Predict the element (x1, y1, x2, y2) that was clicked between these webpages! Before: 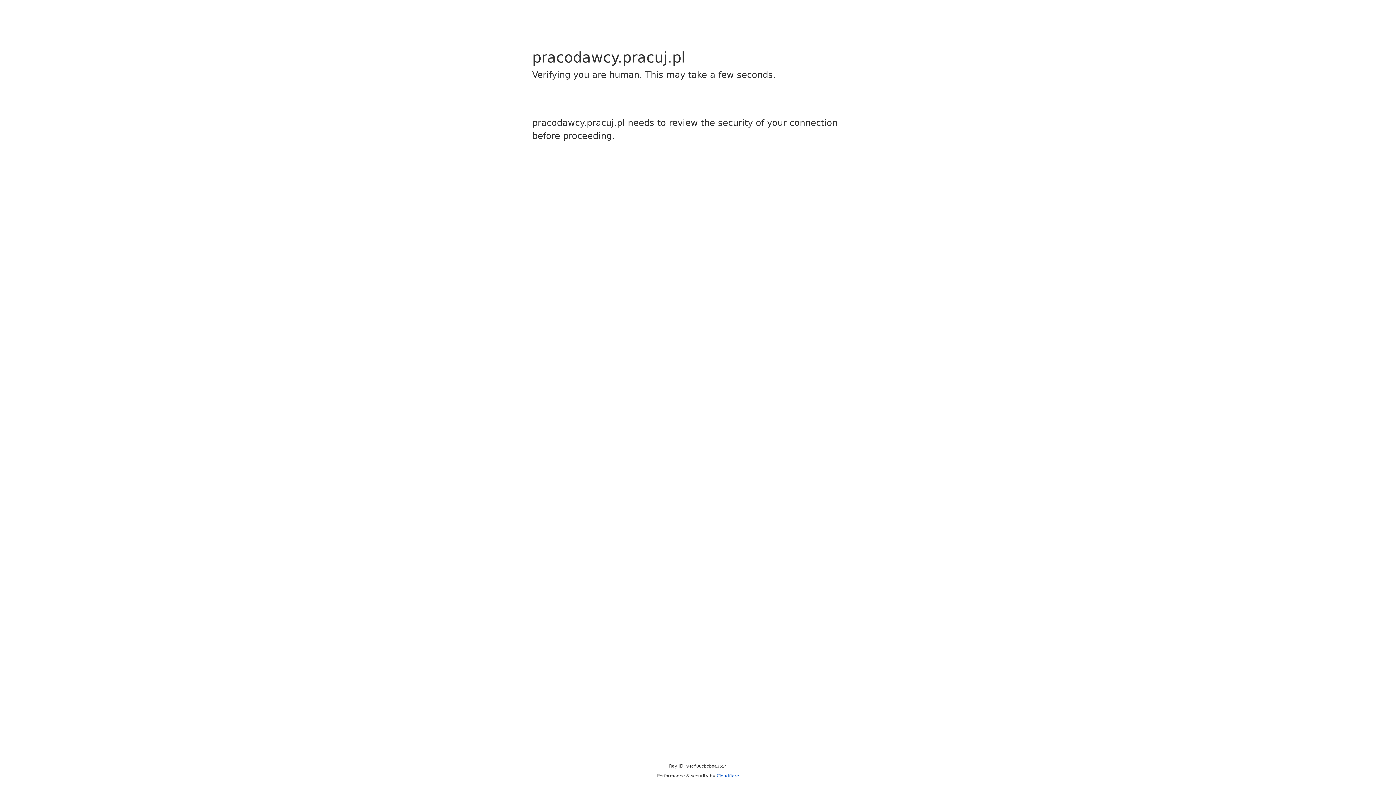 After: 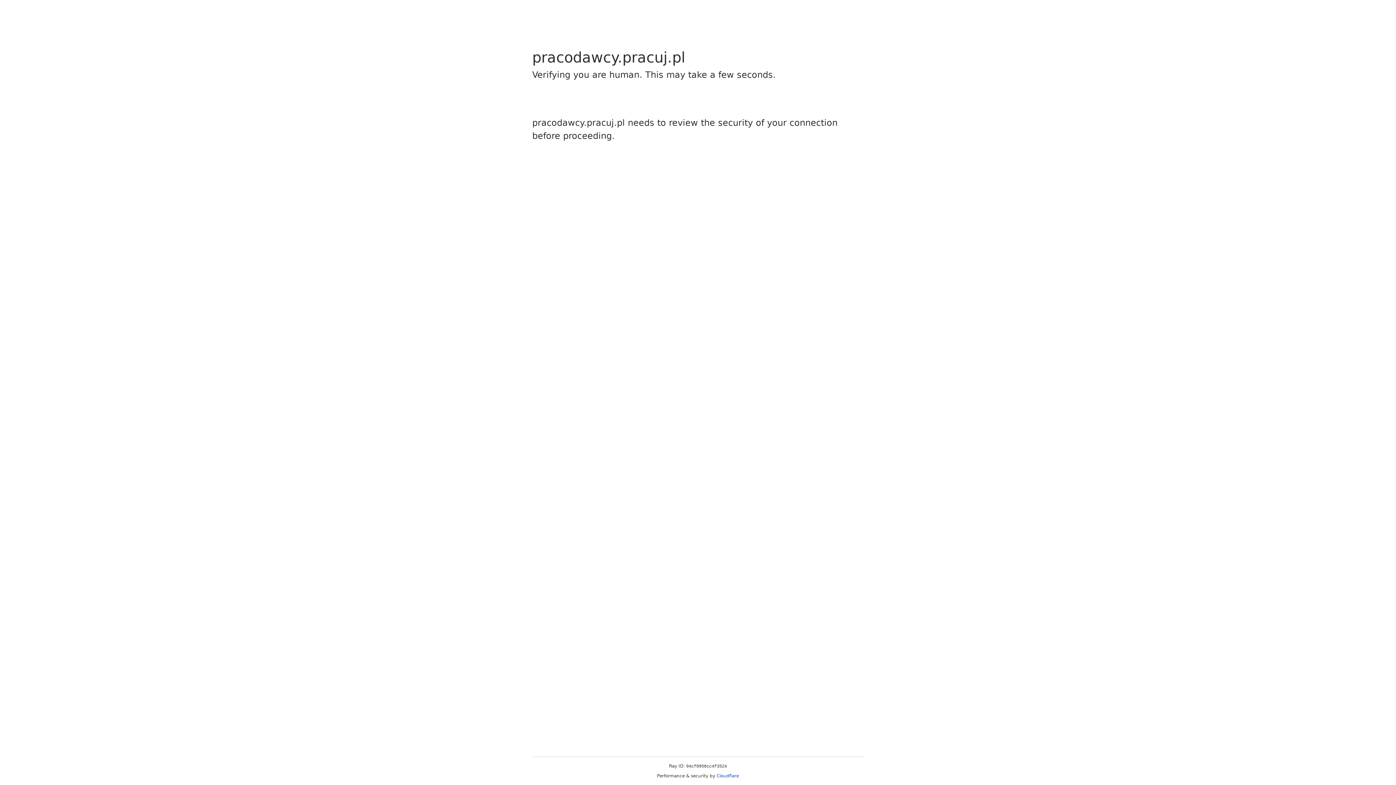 Action: label: Cloudflare bbox: (716, 773, 739, 778)